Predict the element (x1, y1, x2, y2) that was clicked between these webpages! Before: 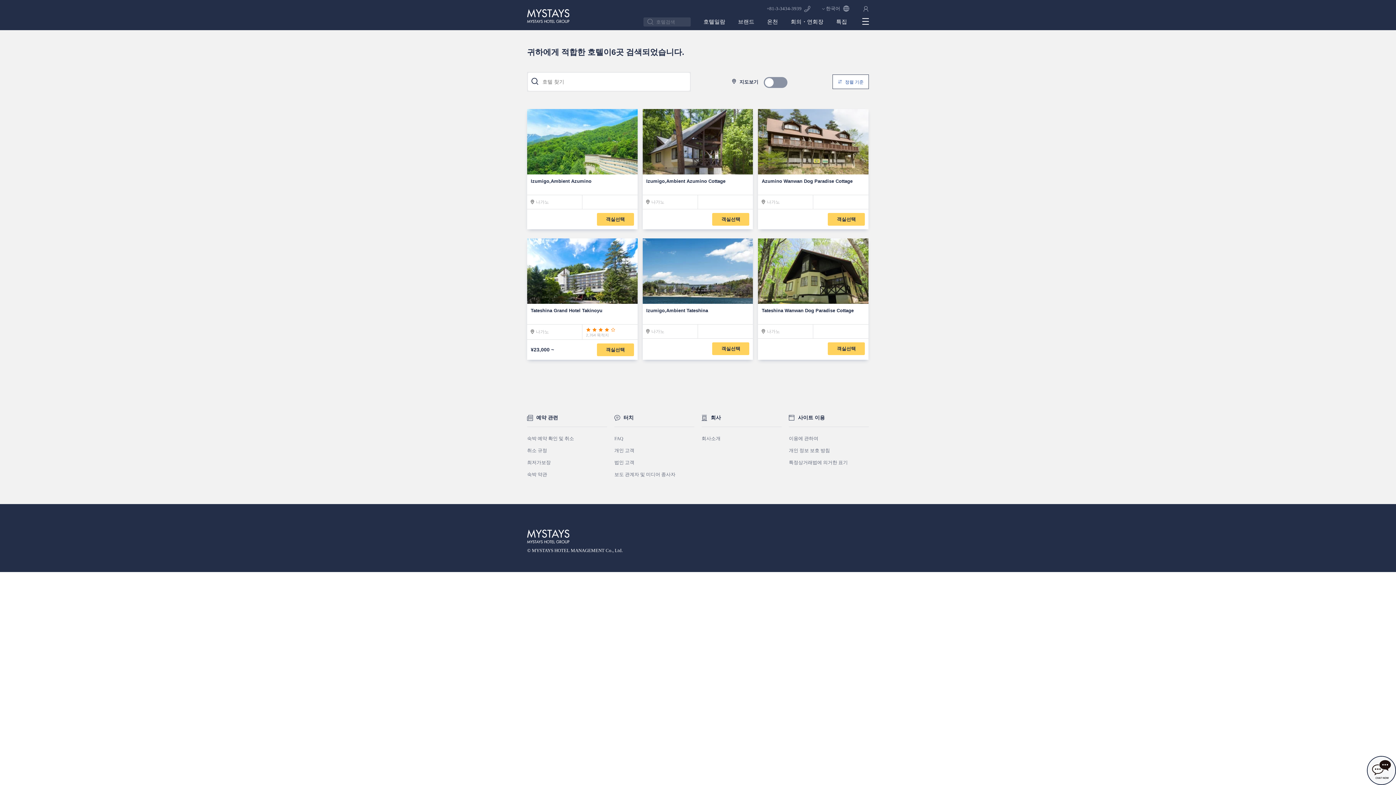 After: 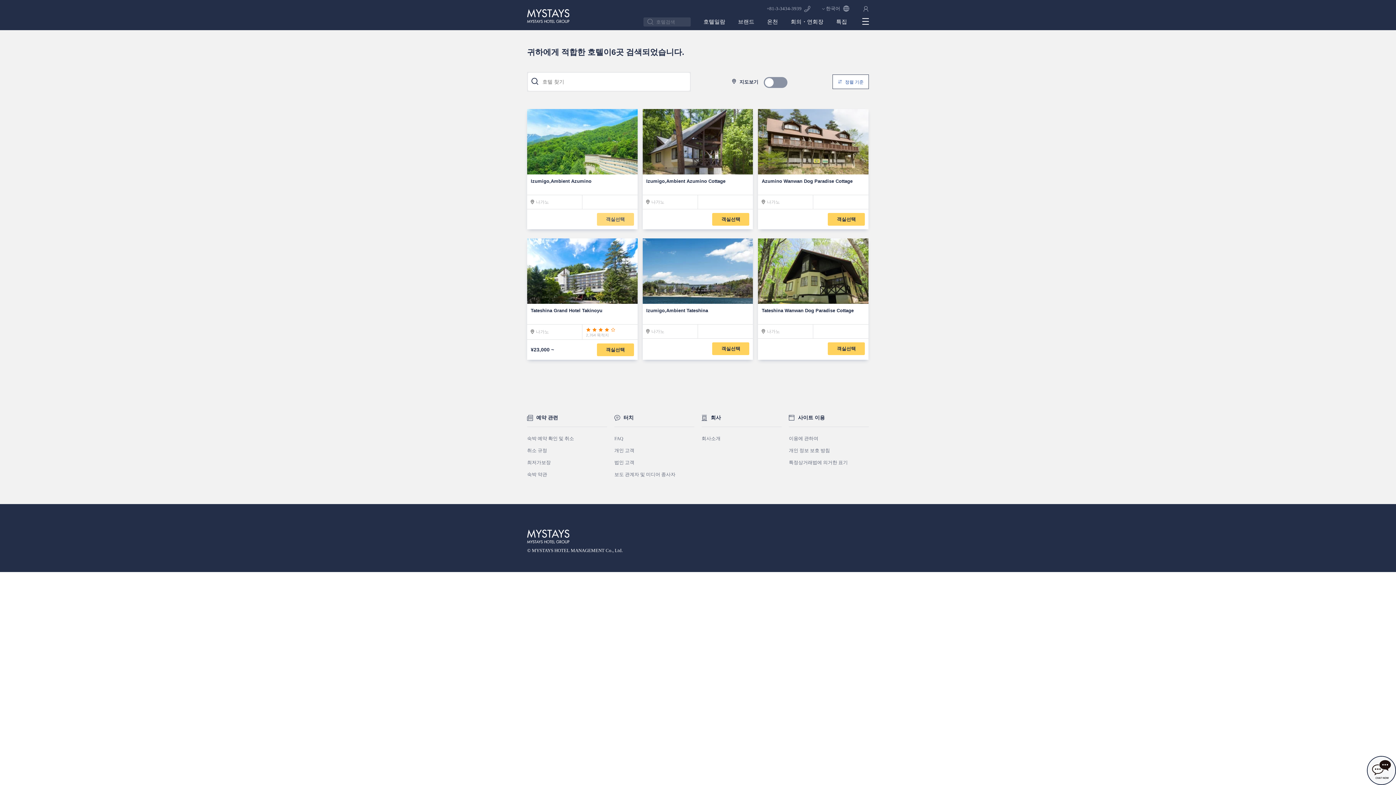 Action: label: 객실선택 bbox: (596, 213, 634, 225)